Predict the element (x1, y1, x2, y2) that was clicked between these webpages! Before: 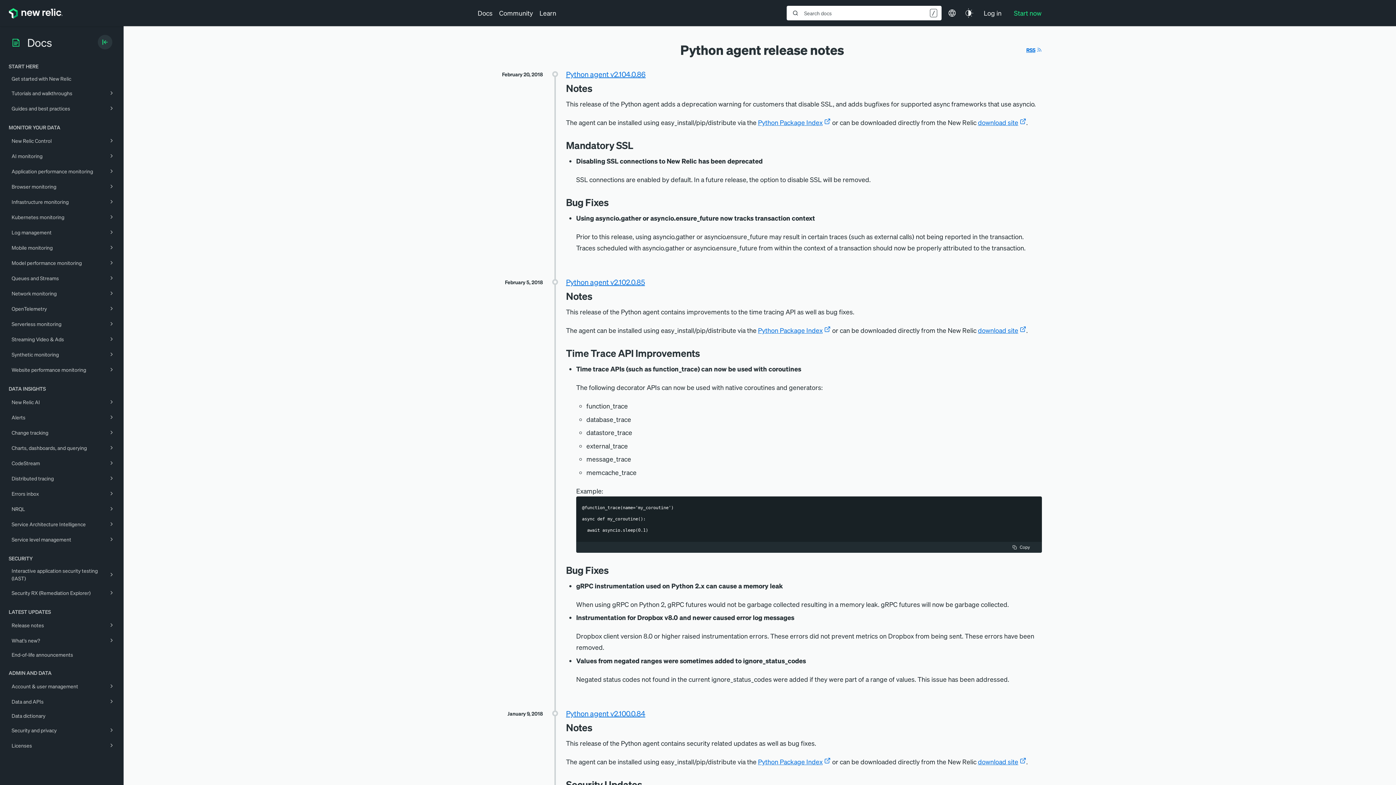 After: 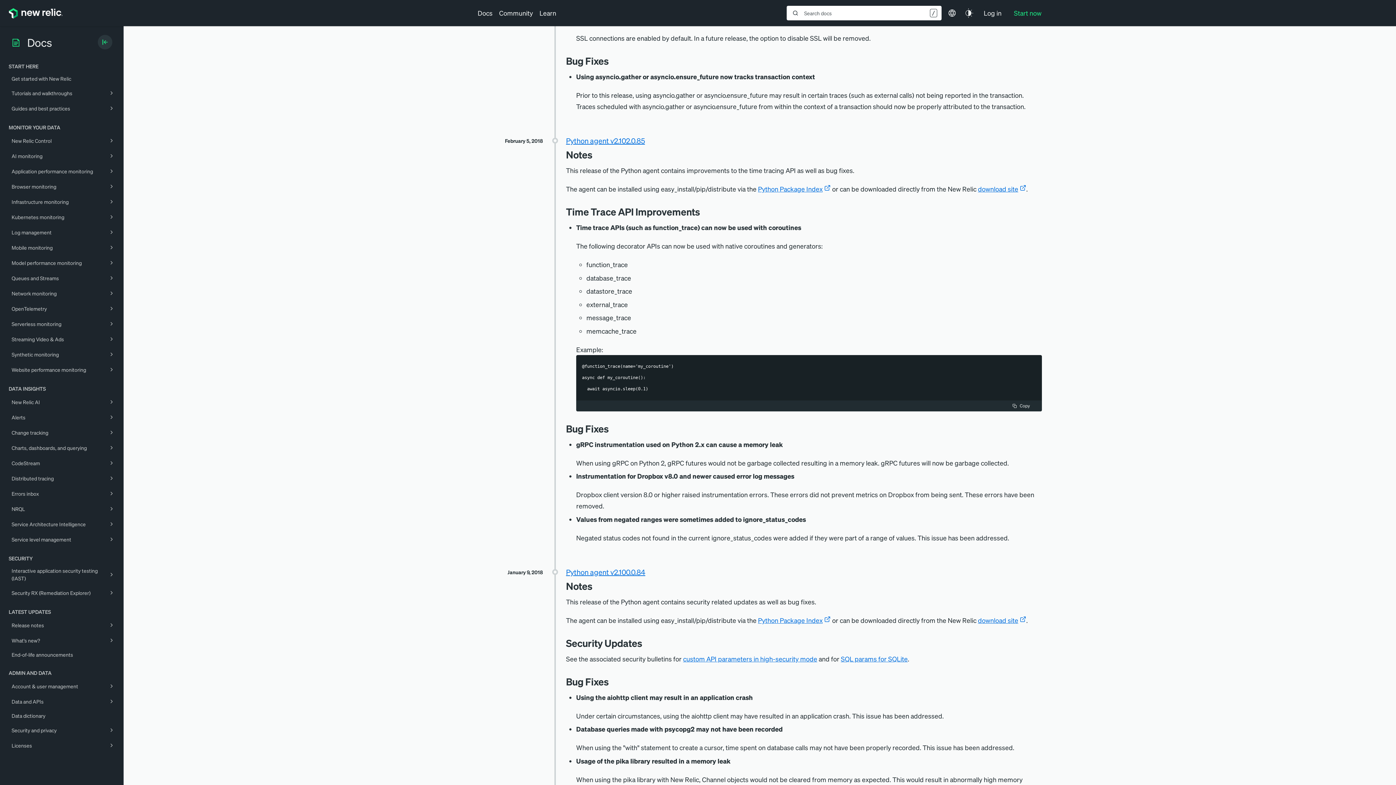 Action: bbox: (609, 196, 616, 208) label: bug fixes permalink